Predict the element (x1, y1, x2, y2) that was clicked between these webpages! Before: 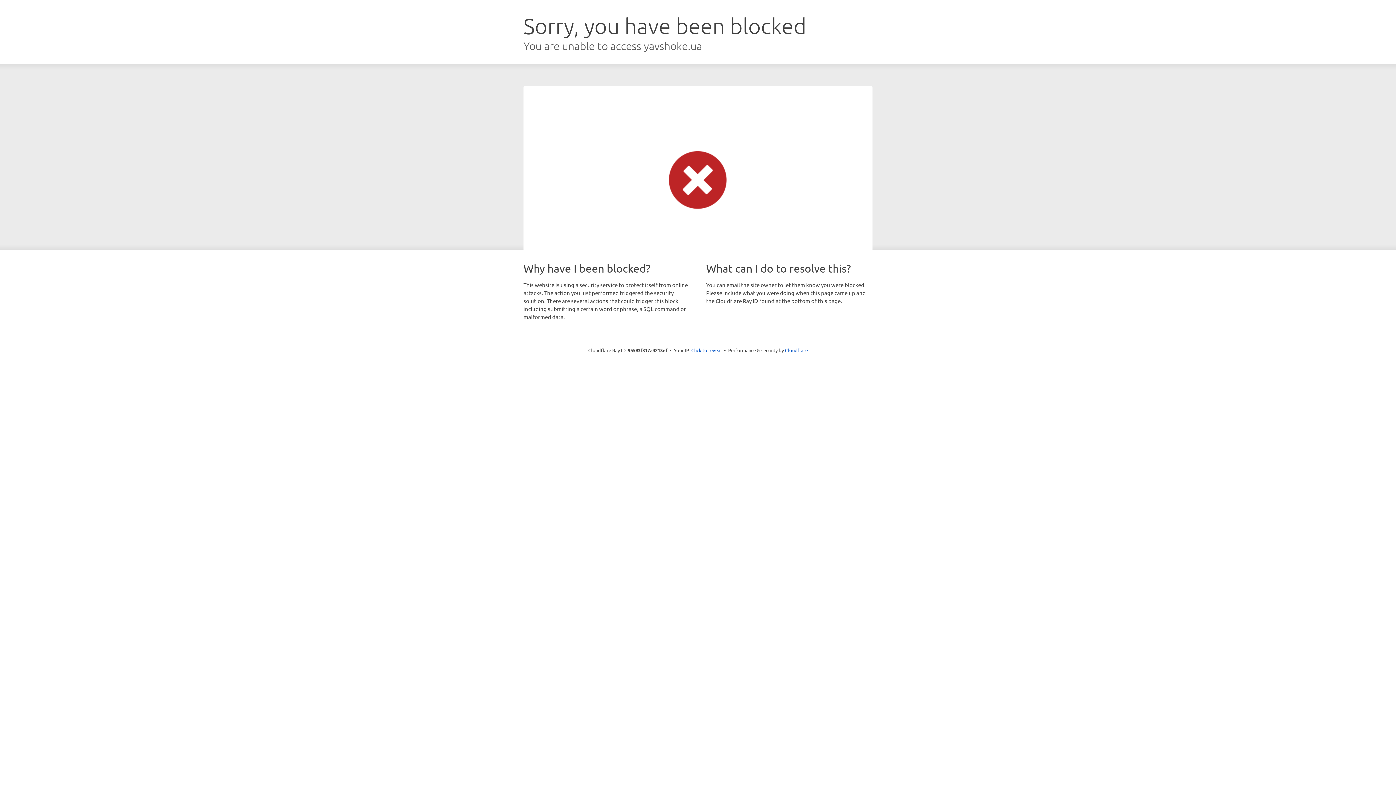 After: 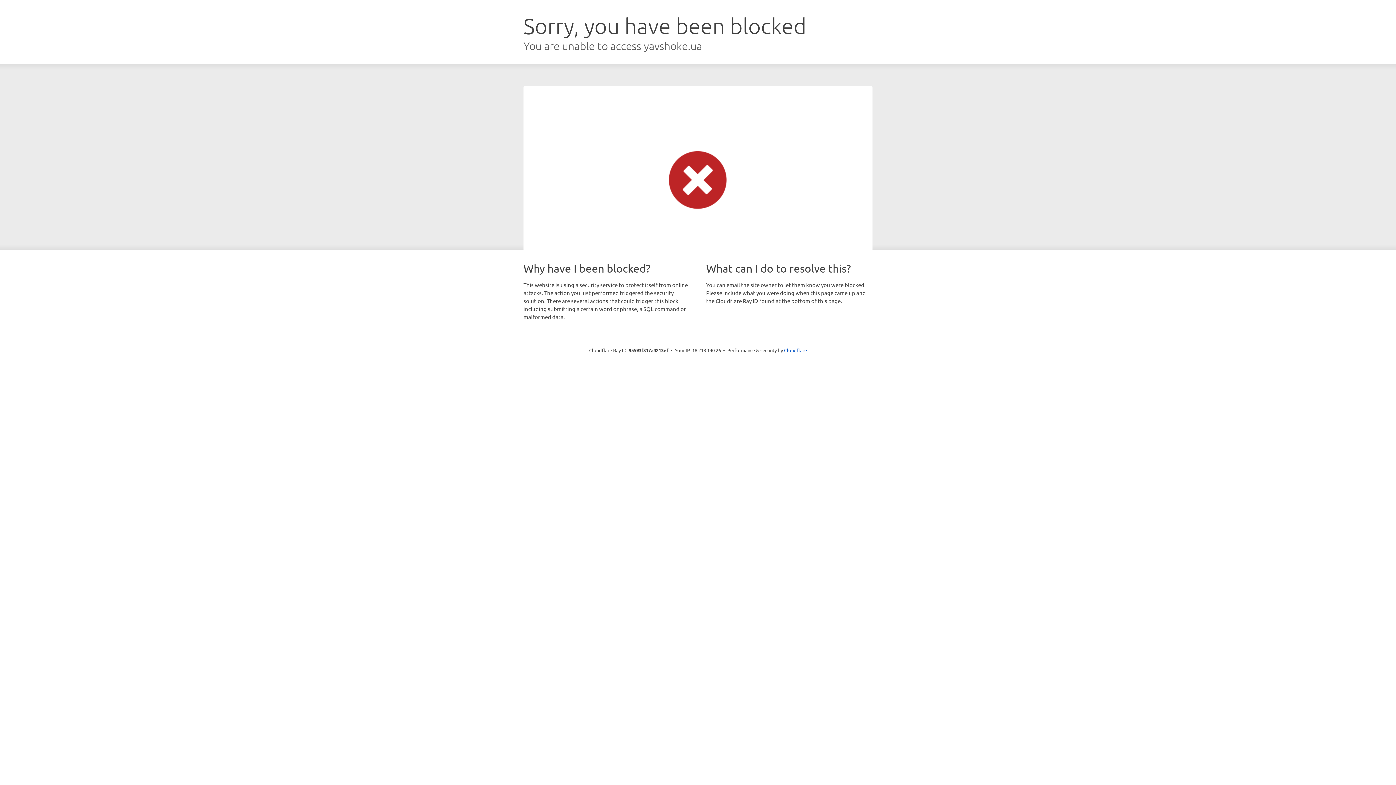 Action: bbox: (691, 346, 722, 353) label: Click to reveal